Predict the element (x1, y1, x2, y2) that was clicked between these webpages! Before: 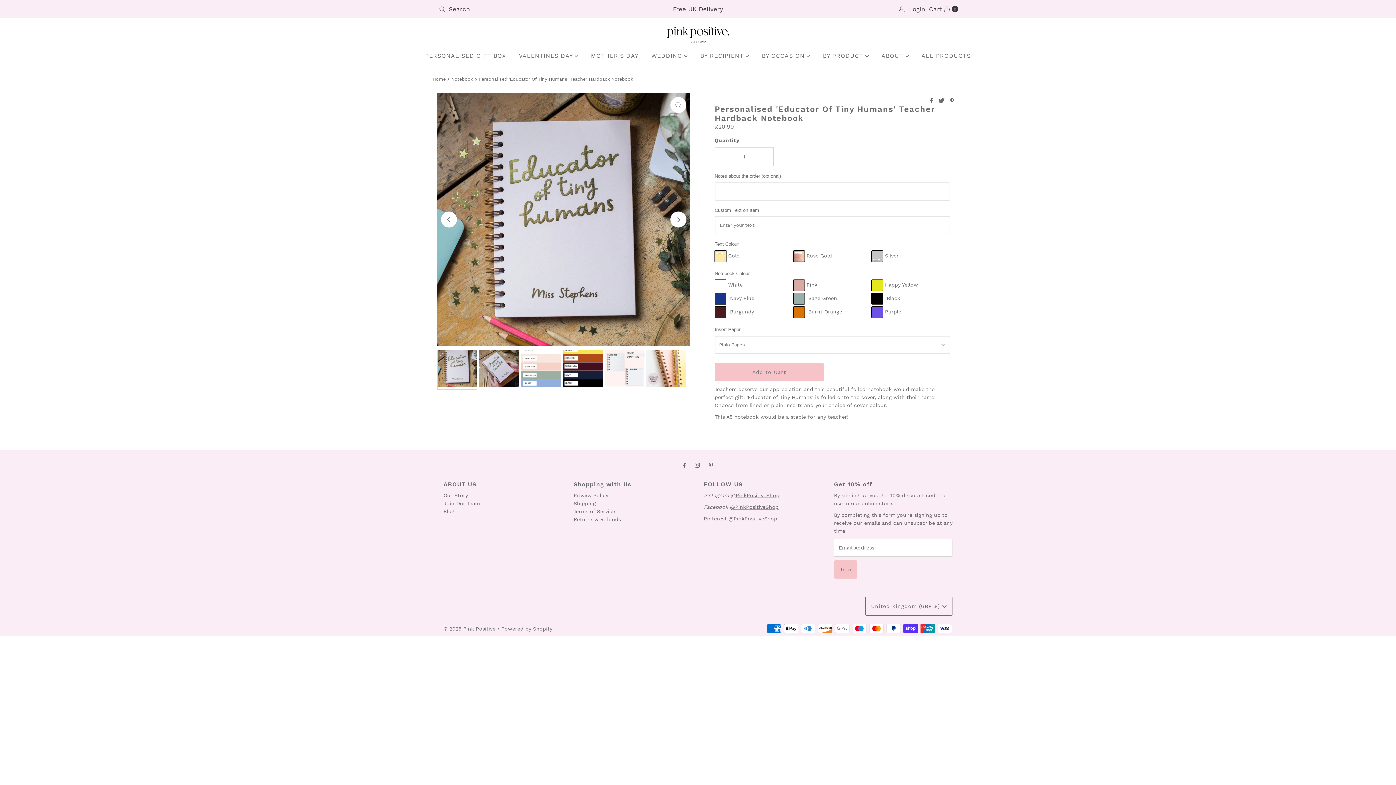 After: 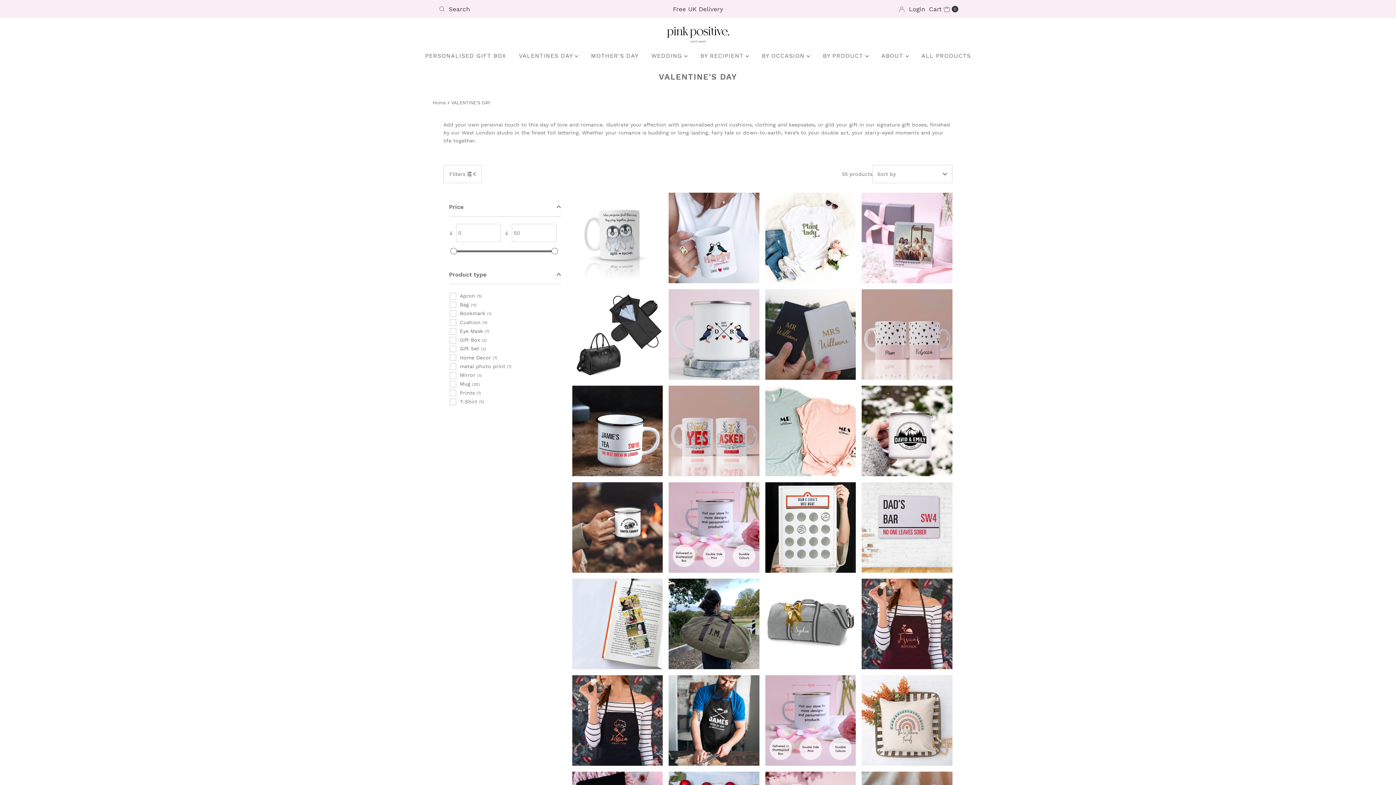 Action: bbox: (513, 50, 583, 61) label: VALENTINES DAY 